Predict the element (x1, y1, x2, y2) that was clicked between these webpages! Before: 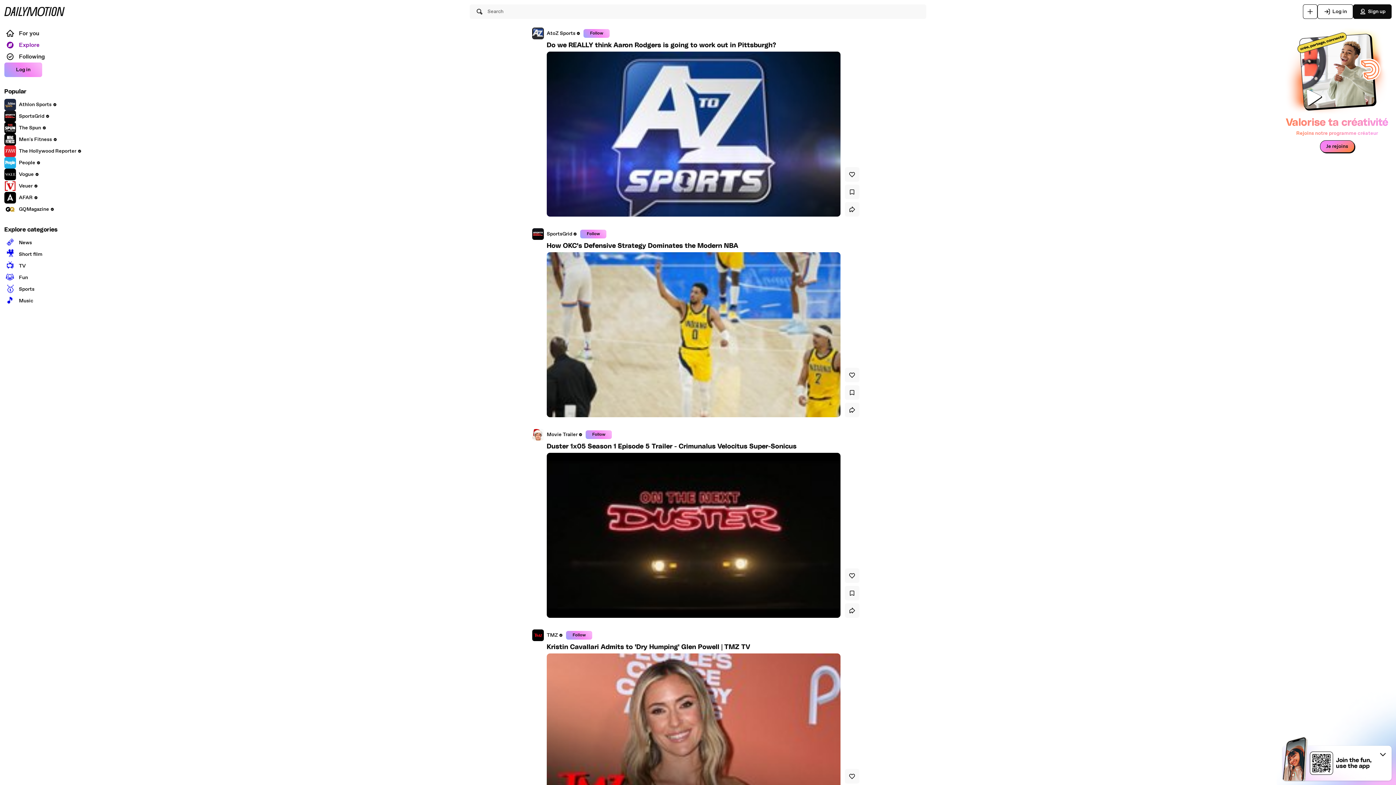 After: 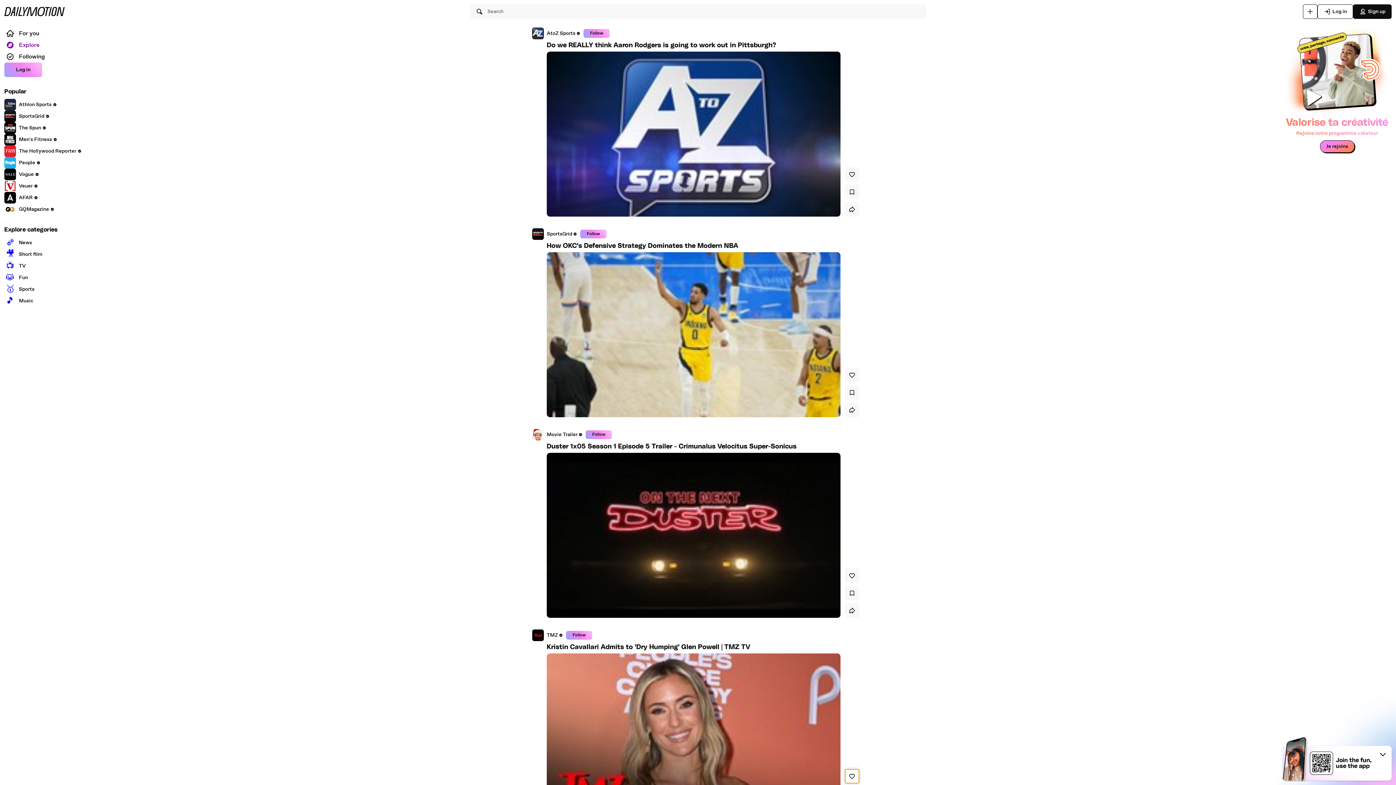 Action: bbox: (845, 773, 859, 788)